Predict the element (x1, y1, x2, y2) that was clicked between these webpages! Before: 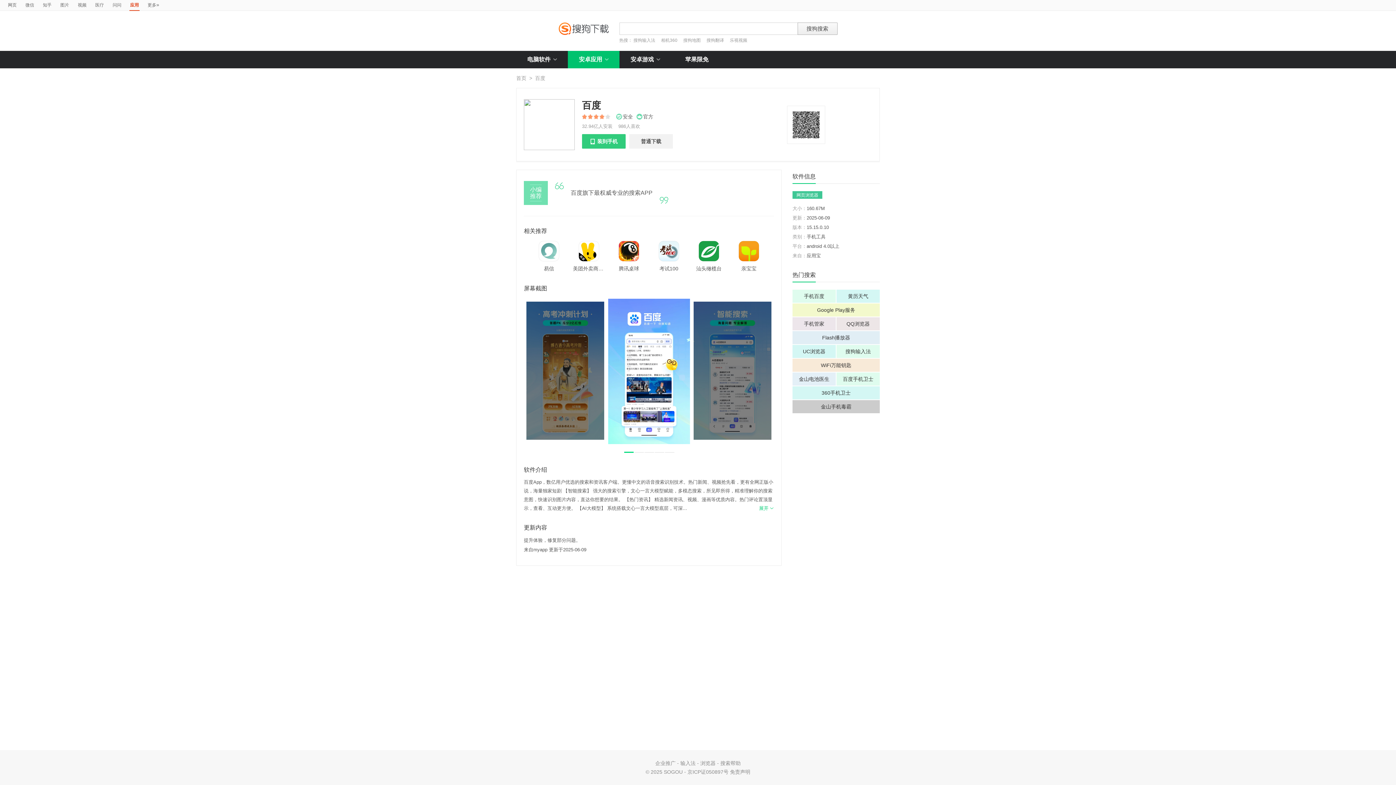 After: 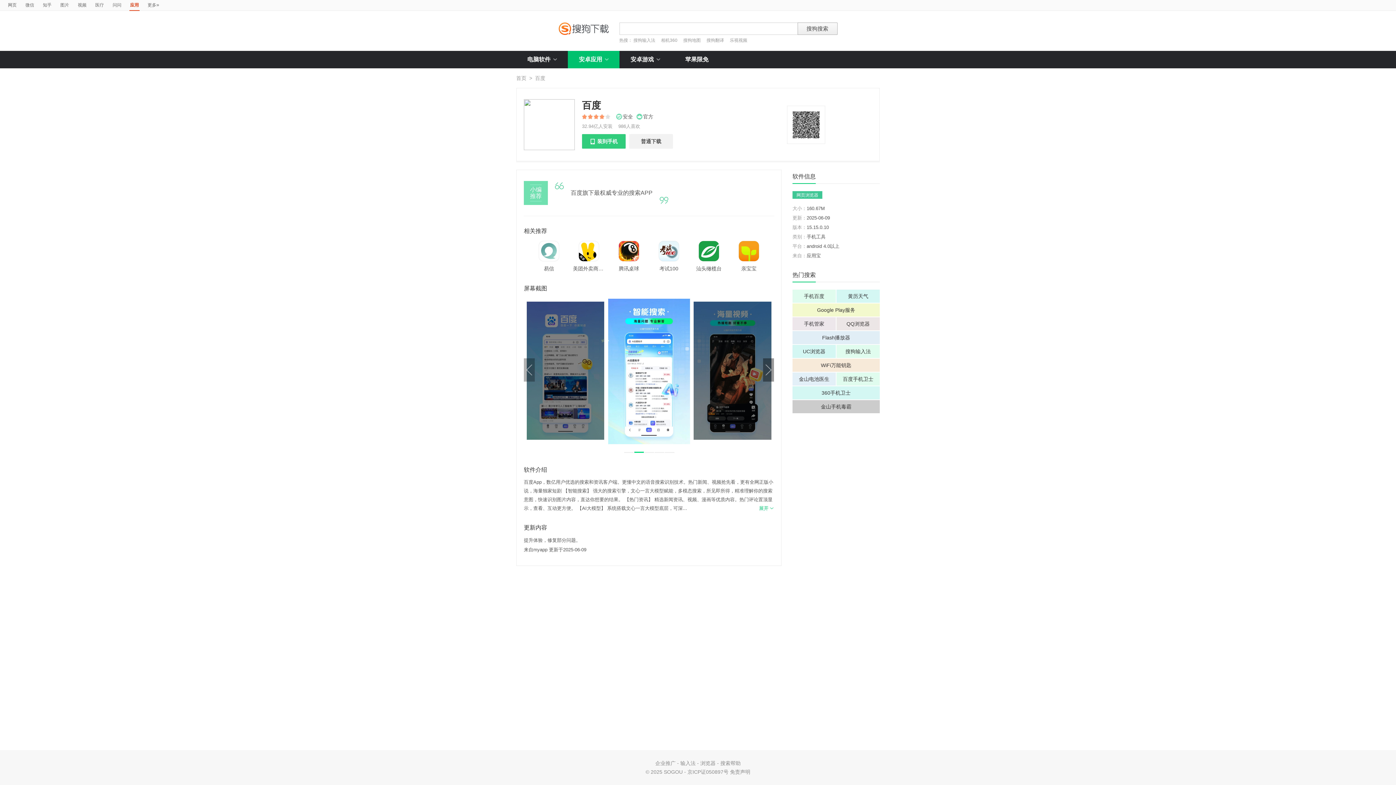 Action: bbox: (691, 301, 774, 440)